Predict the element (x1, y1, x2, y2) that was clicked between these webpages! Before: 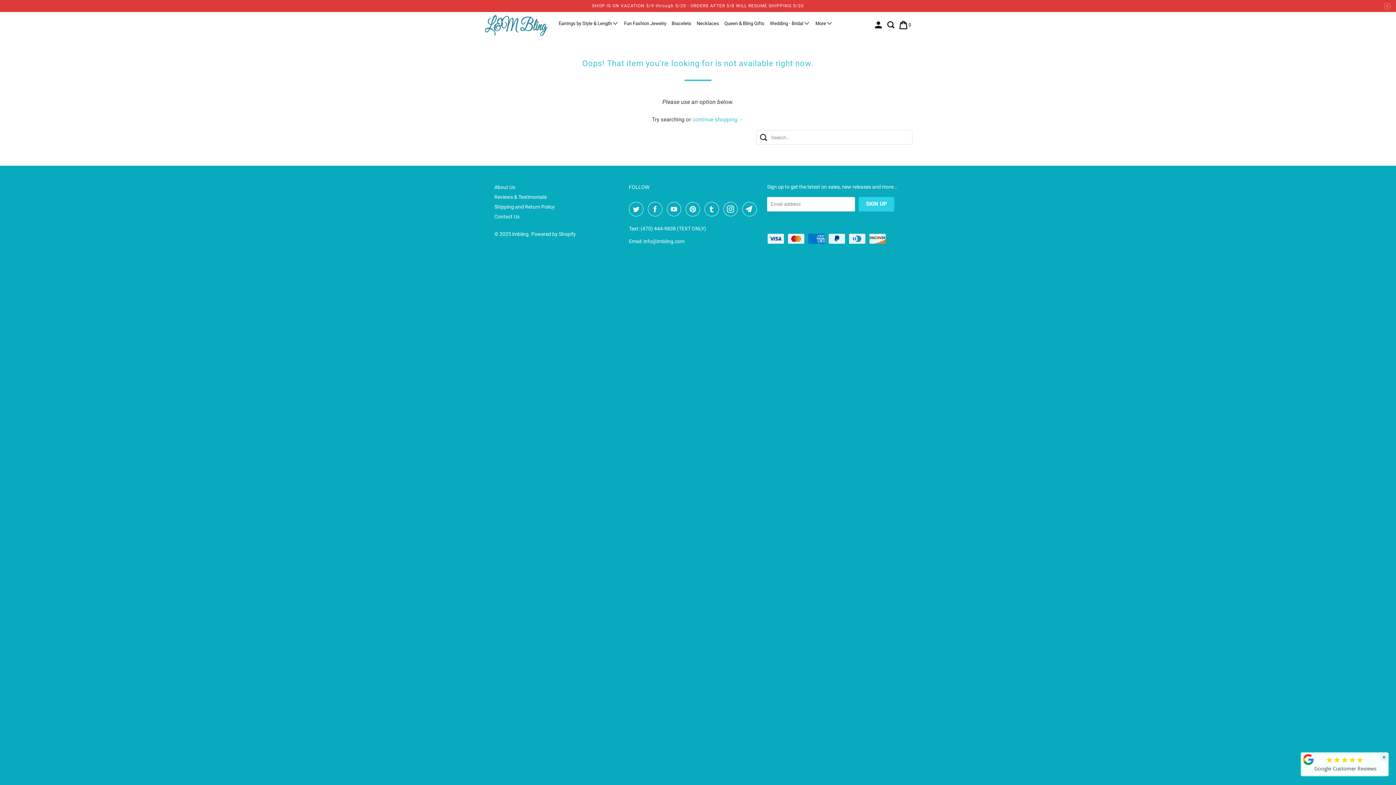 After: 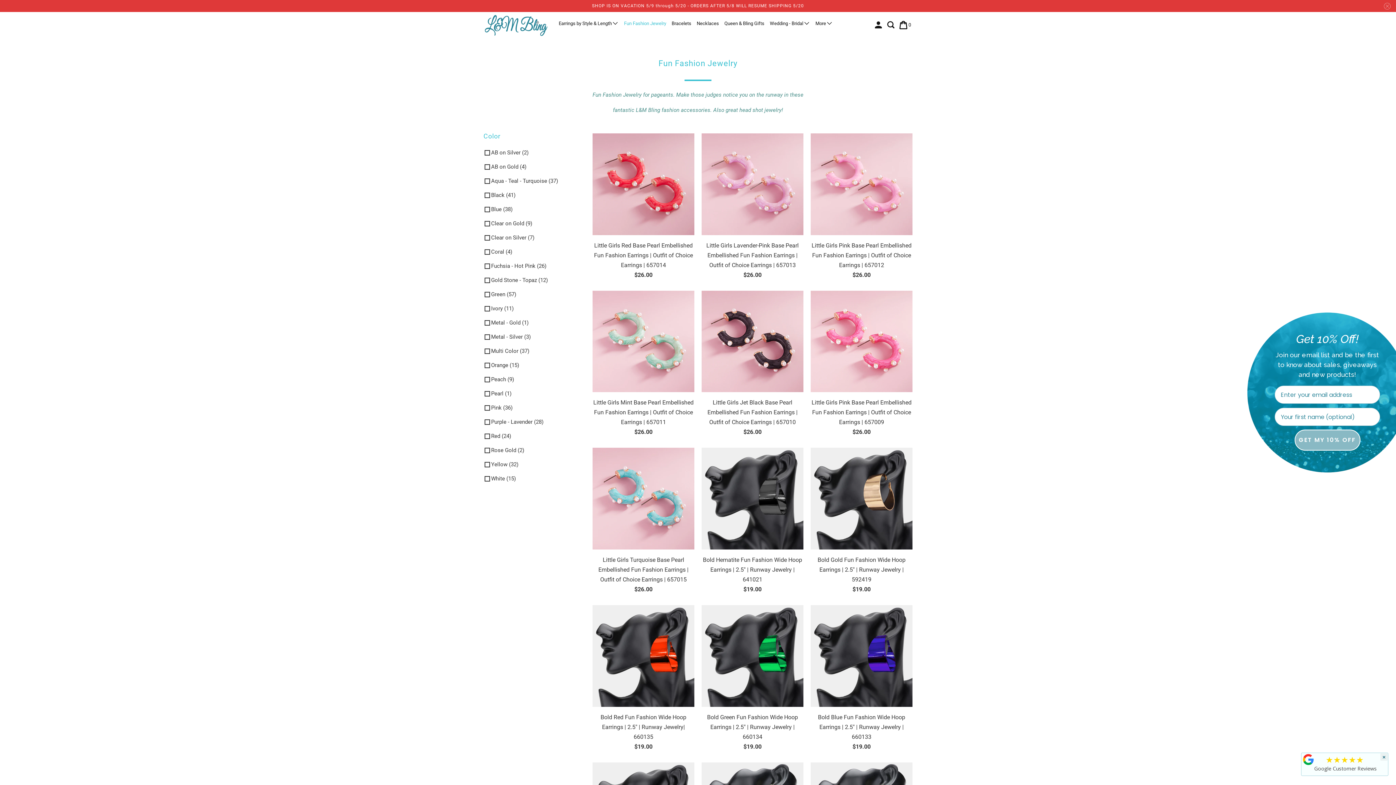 Action: bbox: (622, 17, 667, 29) label: Fun Fashion Jewelry